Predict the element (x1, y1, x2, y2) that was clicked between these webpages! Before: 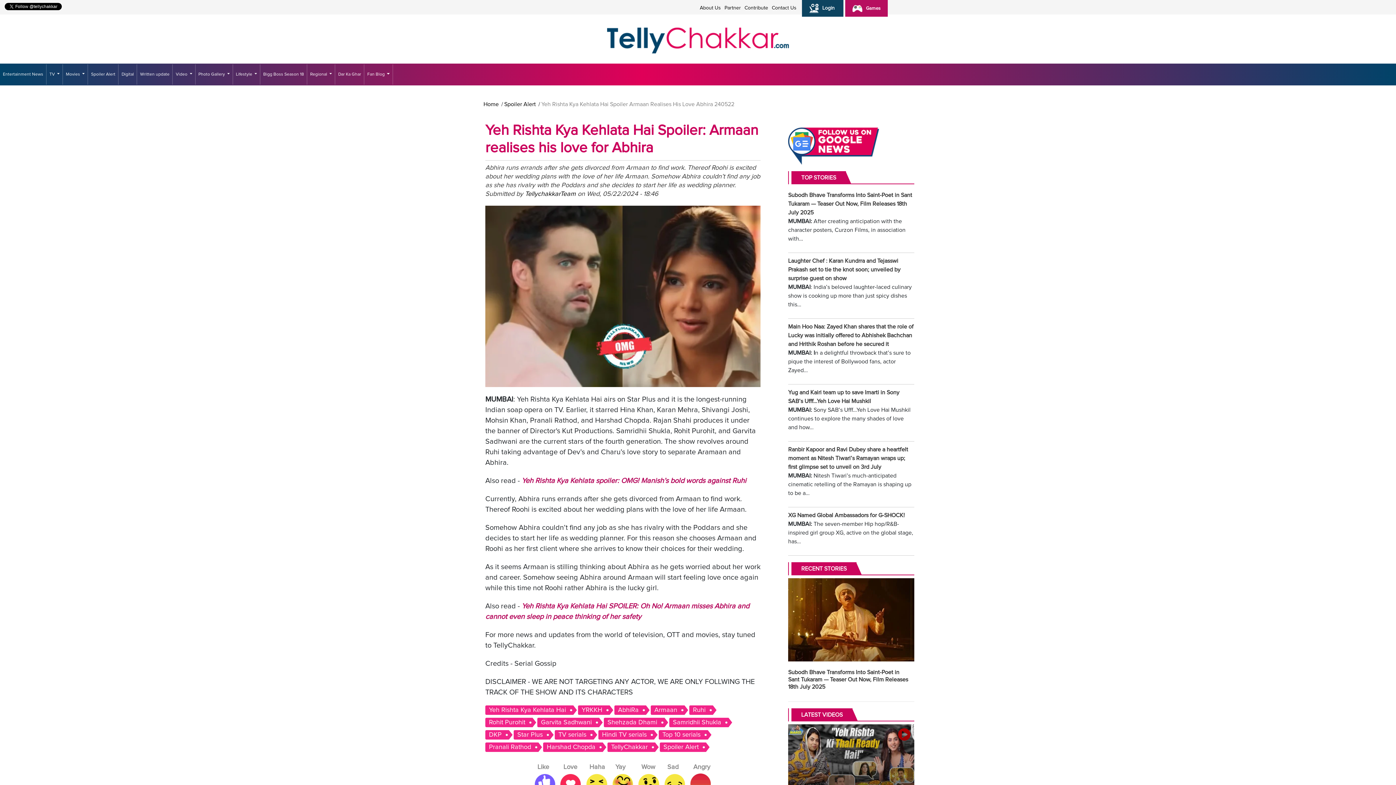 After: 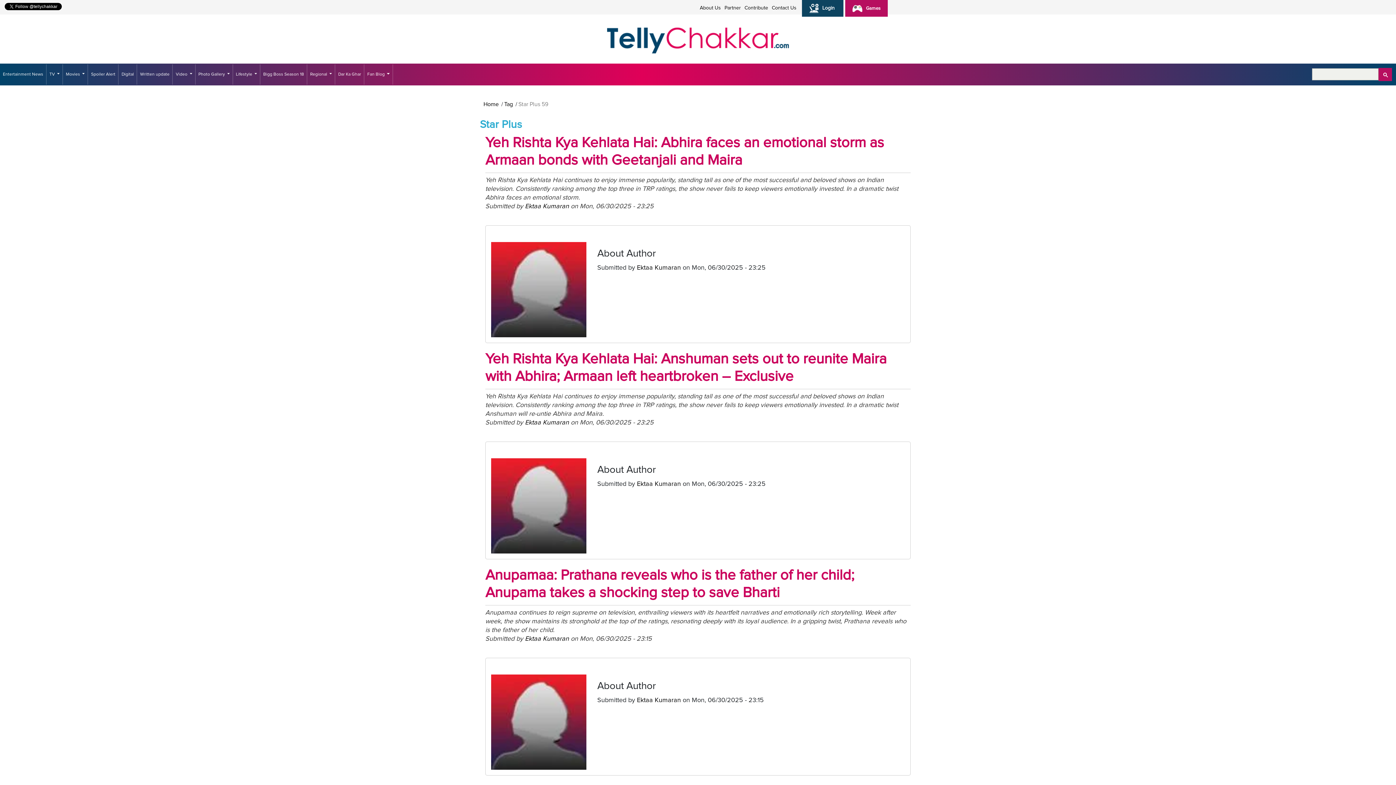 Action: bbox: (513, 730, 553, 740) label: Star Plus